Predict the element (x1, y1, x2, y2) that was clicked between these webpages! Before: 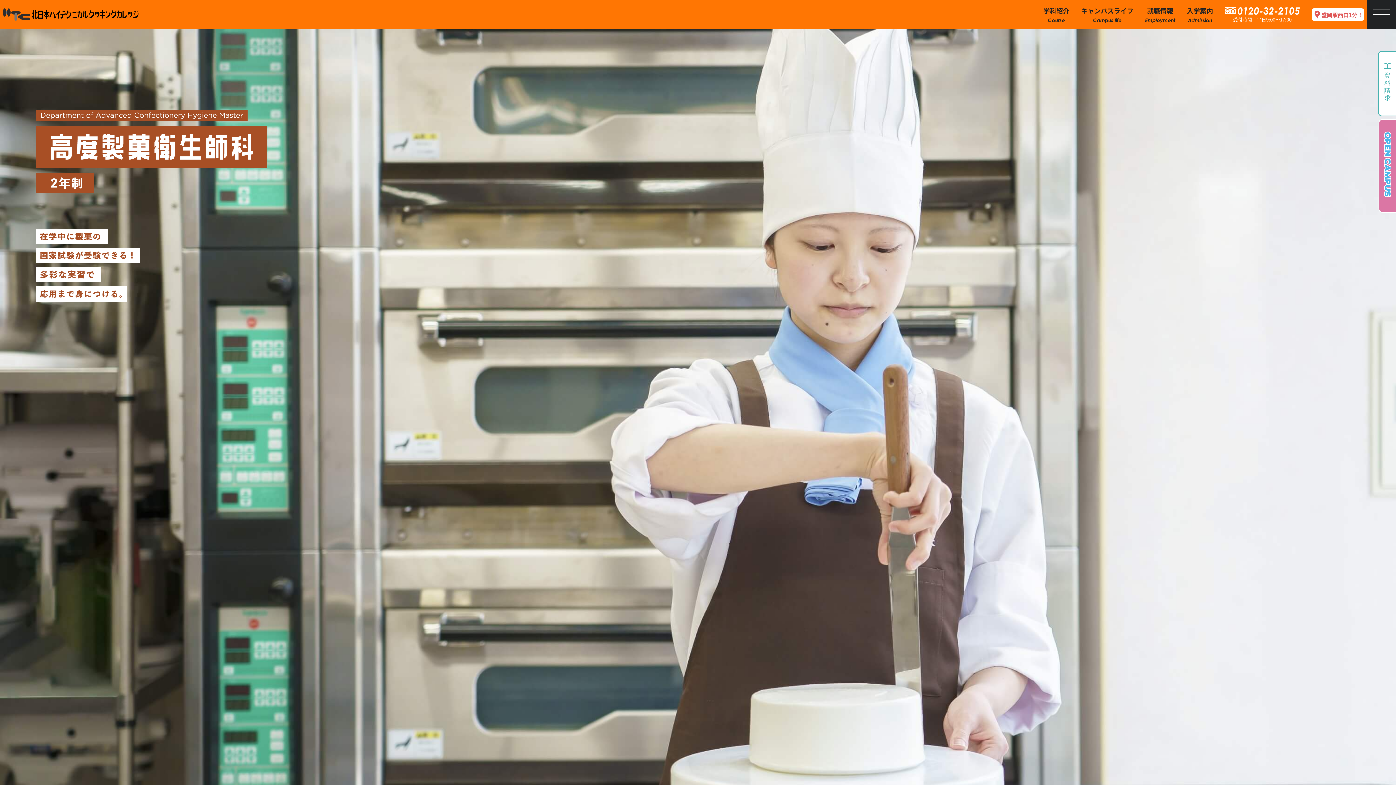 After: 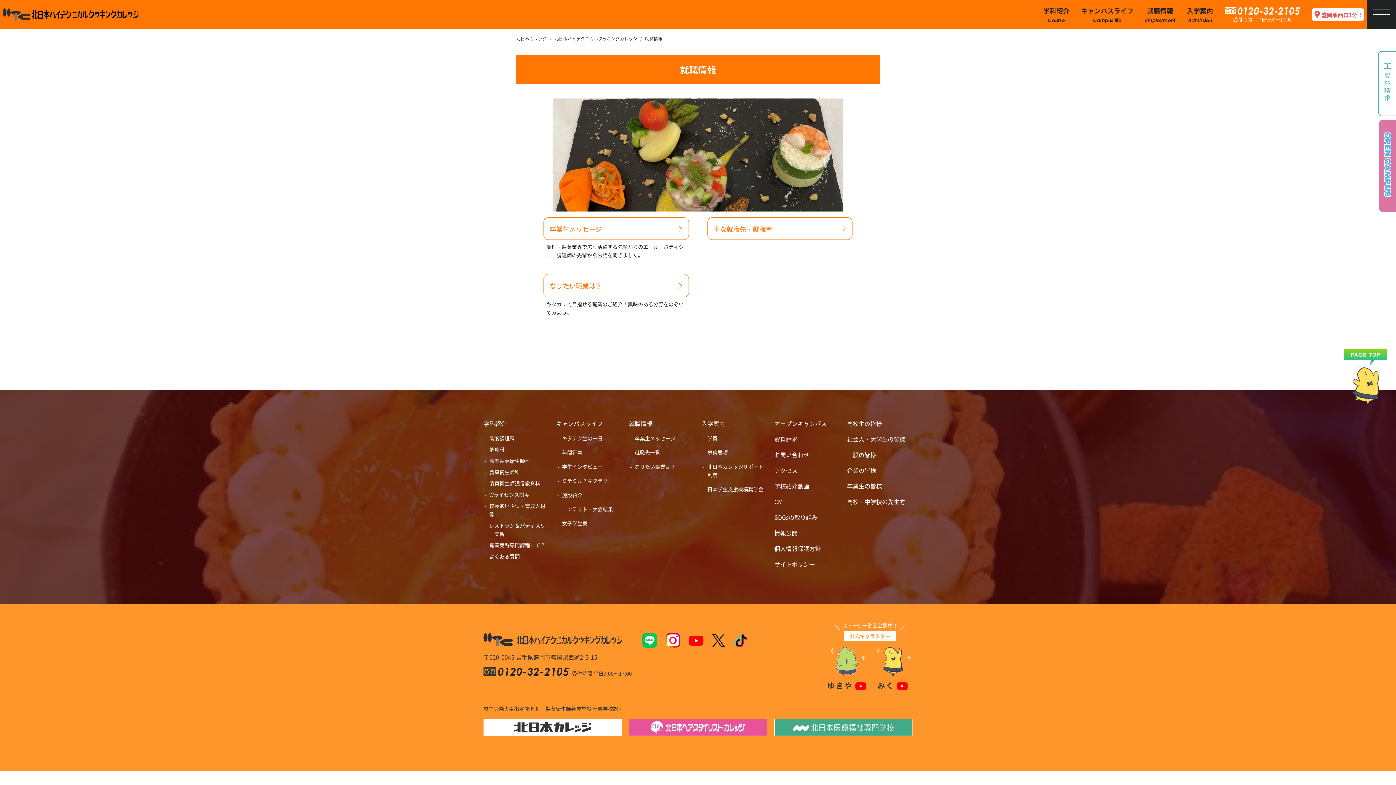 Action: bbox: (1142, 0, 1178, 29) label: 就職情報
Employment